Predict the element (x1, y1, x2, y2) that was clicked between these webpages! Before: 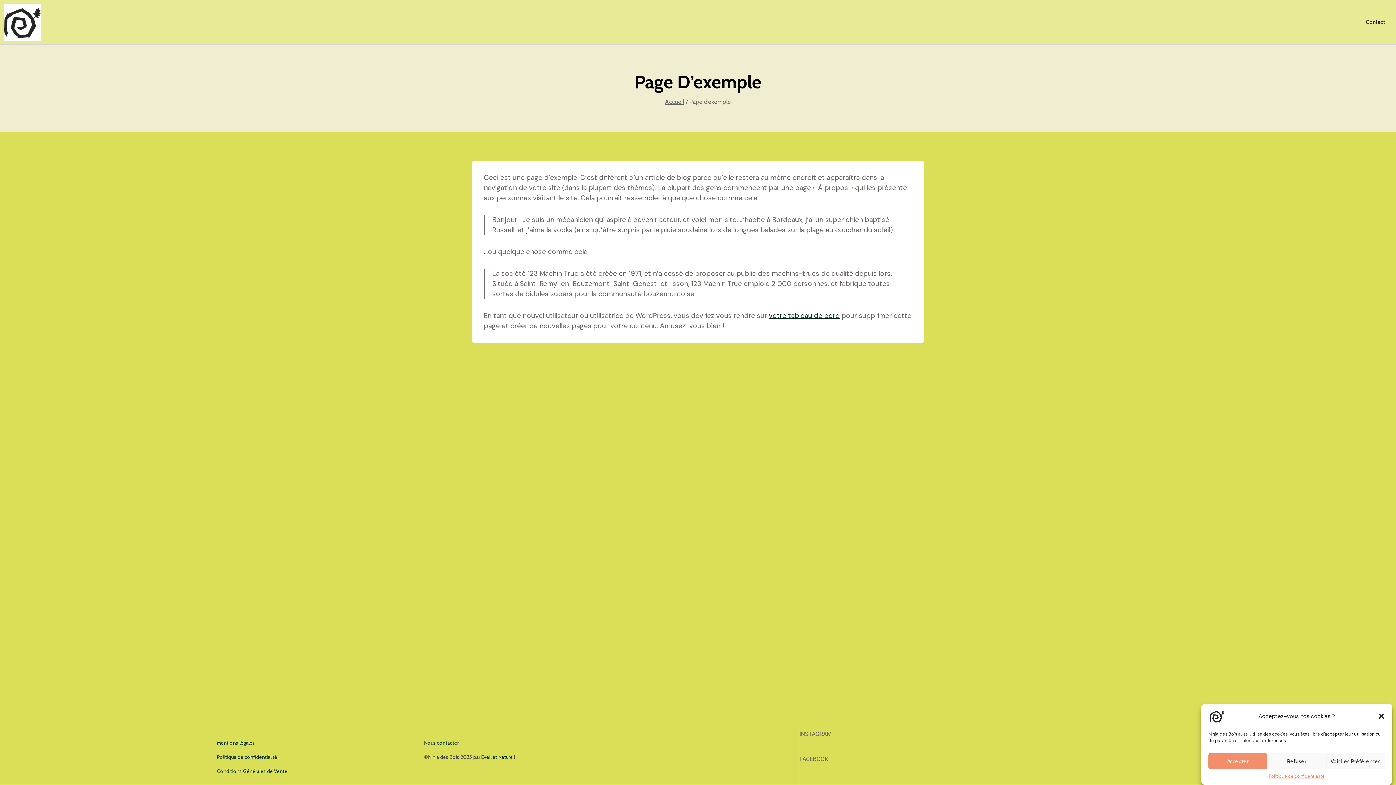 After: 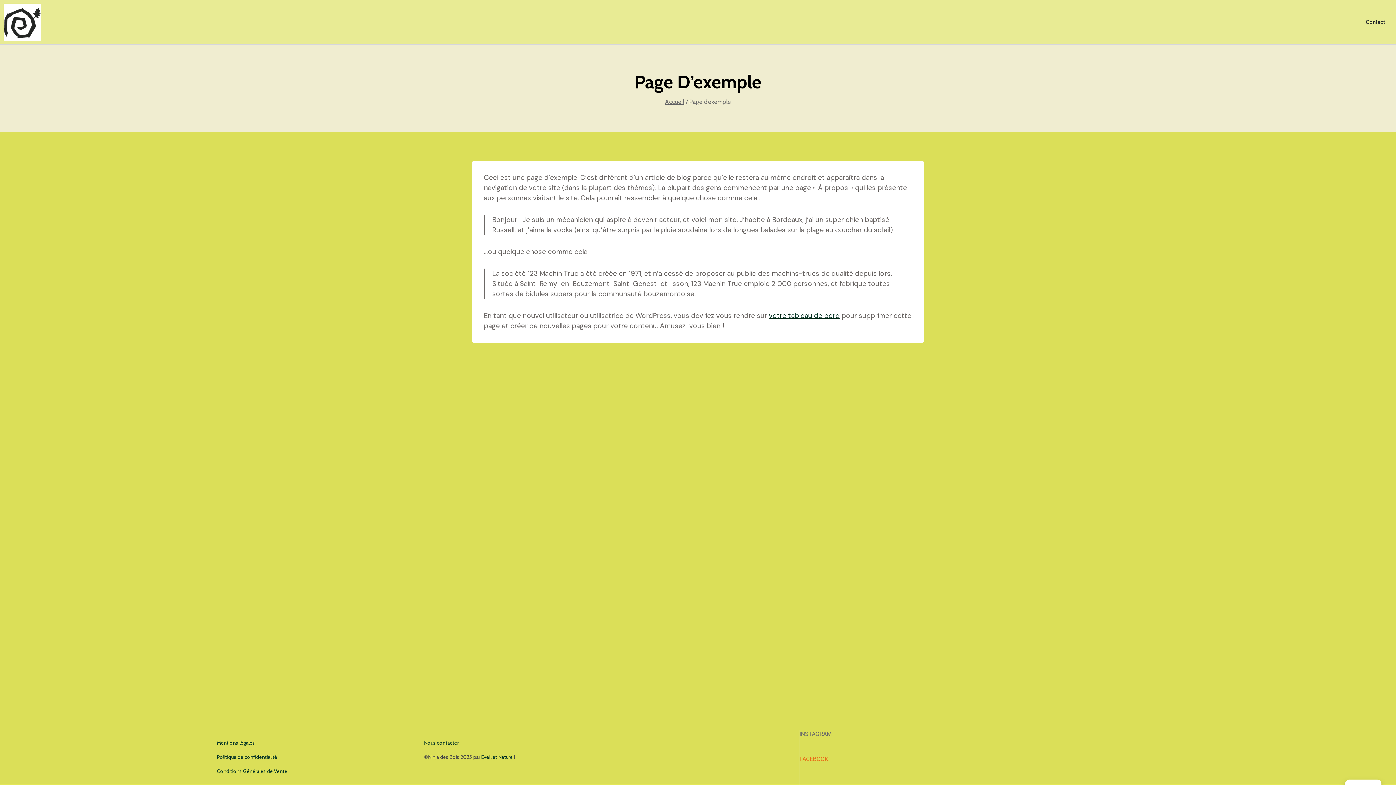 Action: label: Accepter bbox: (1208, 753, 1267, 769)